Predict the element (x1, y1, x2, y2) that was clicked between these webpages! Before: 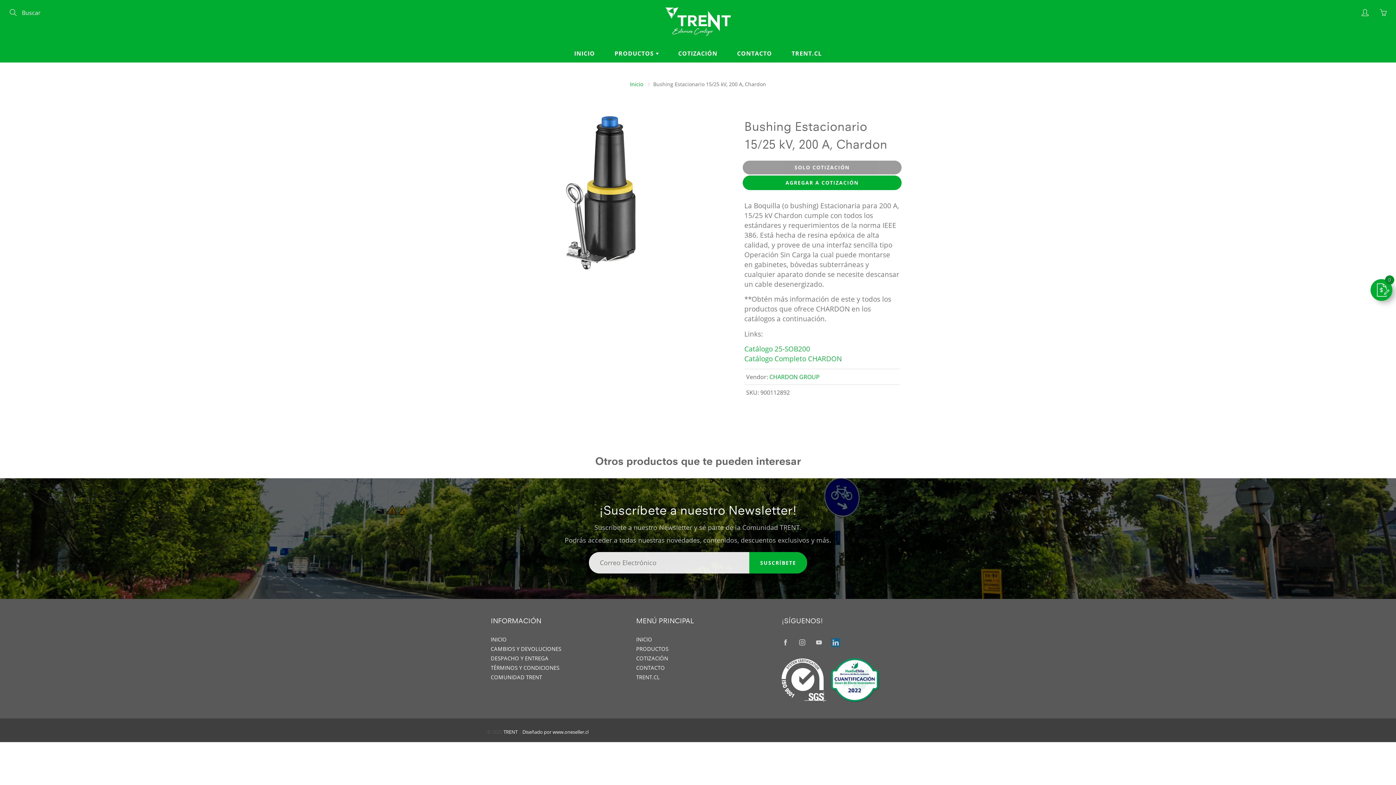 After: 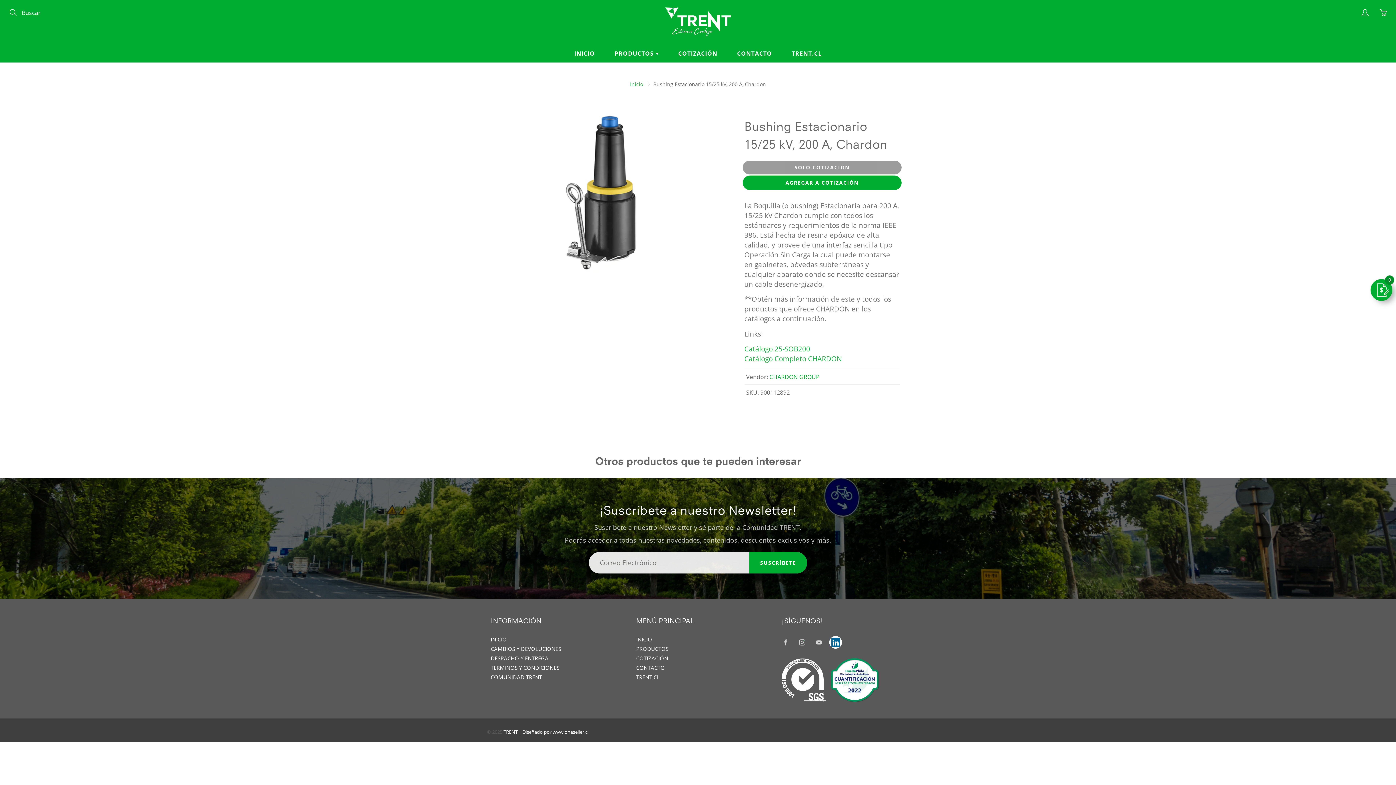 Action: bbox: (829, 636, 842, 649)